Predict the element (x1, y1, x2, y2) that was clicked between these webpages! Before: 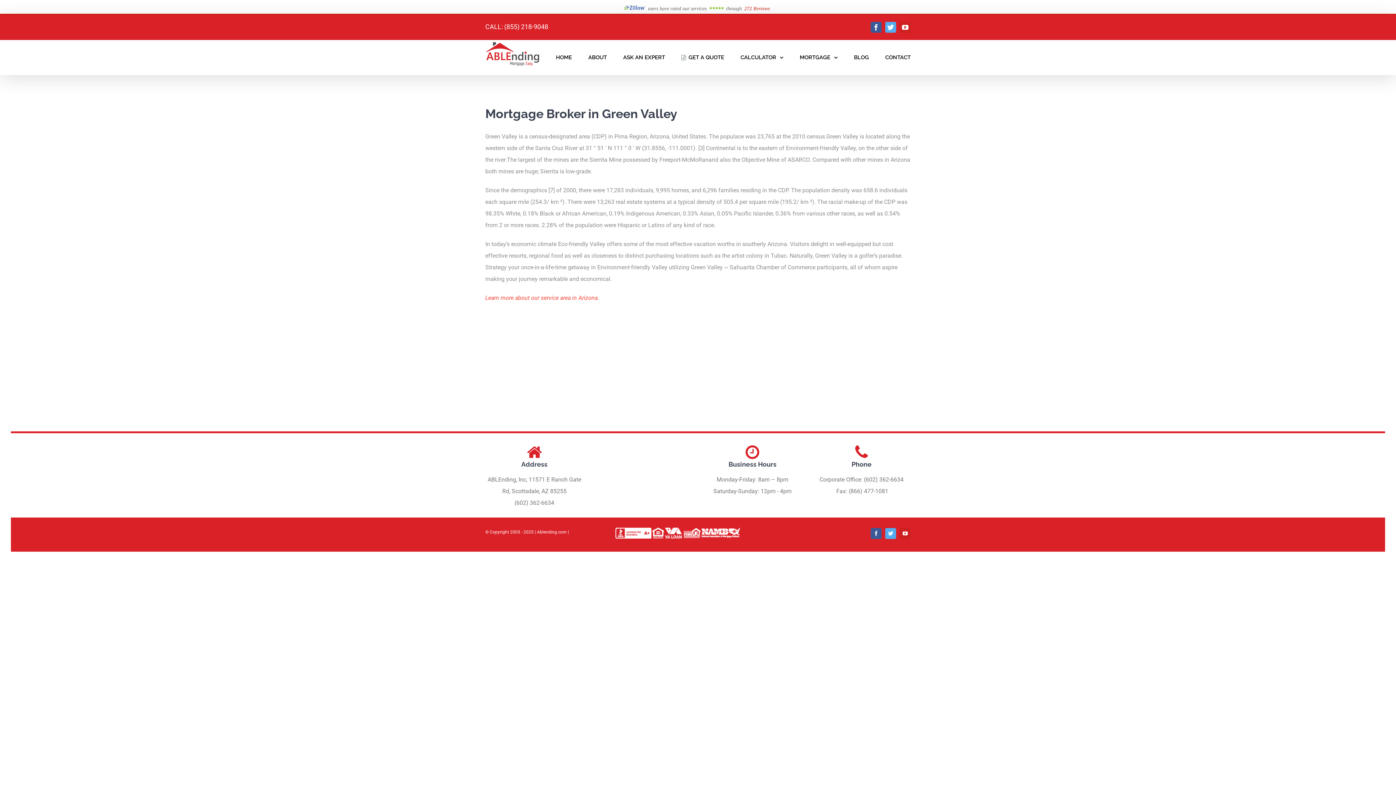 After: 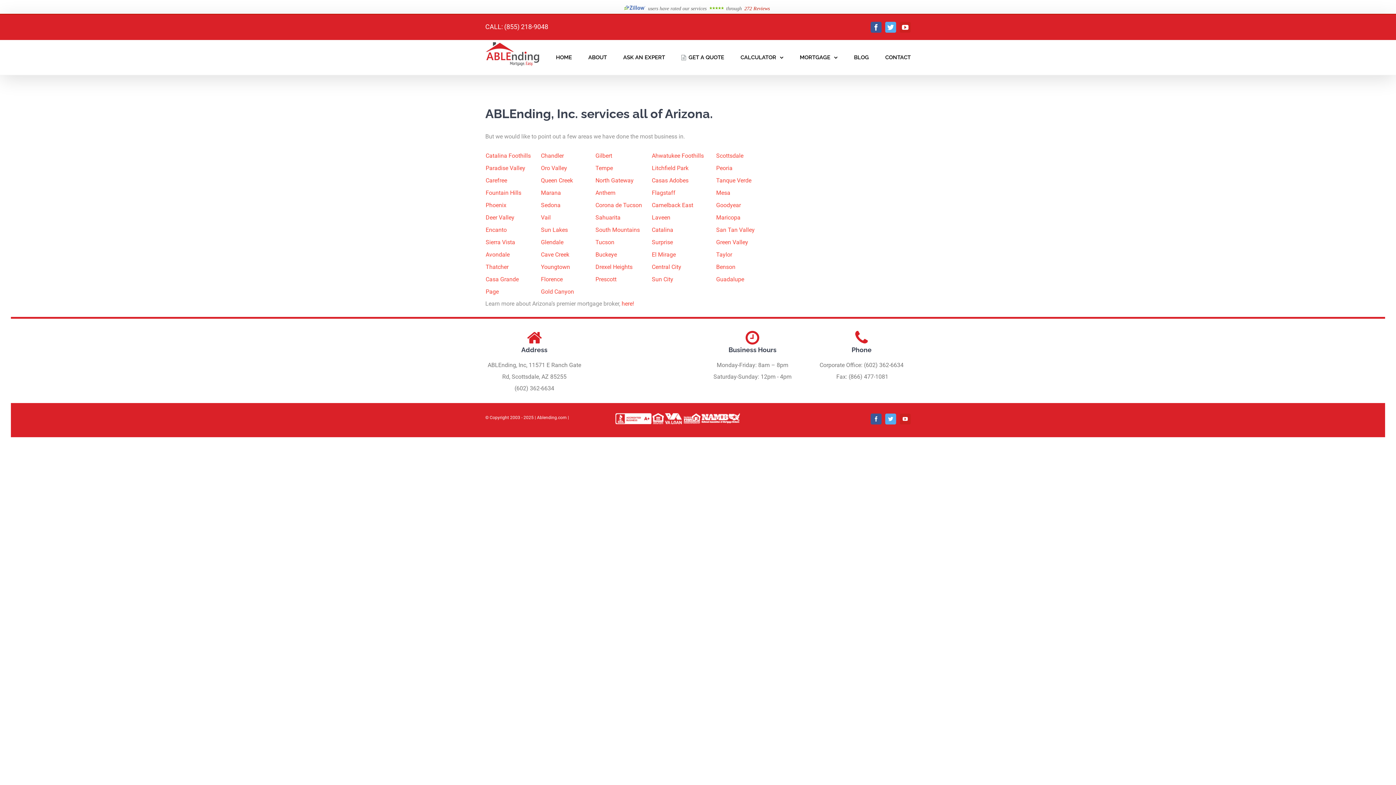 Action: label: Learn more about our service area in Arizona bbox: (485, 294, 597, 301)